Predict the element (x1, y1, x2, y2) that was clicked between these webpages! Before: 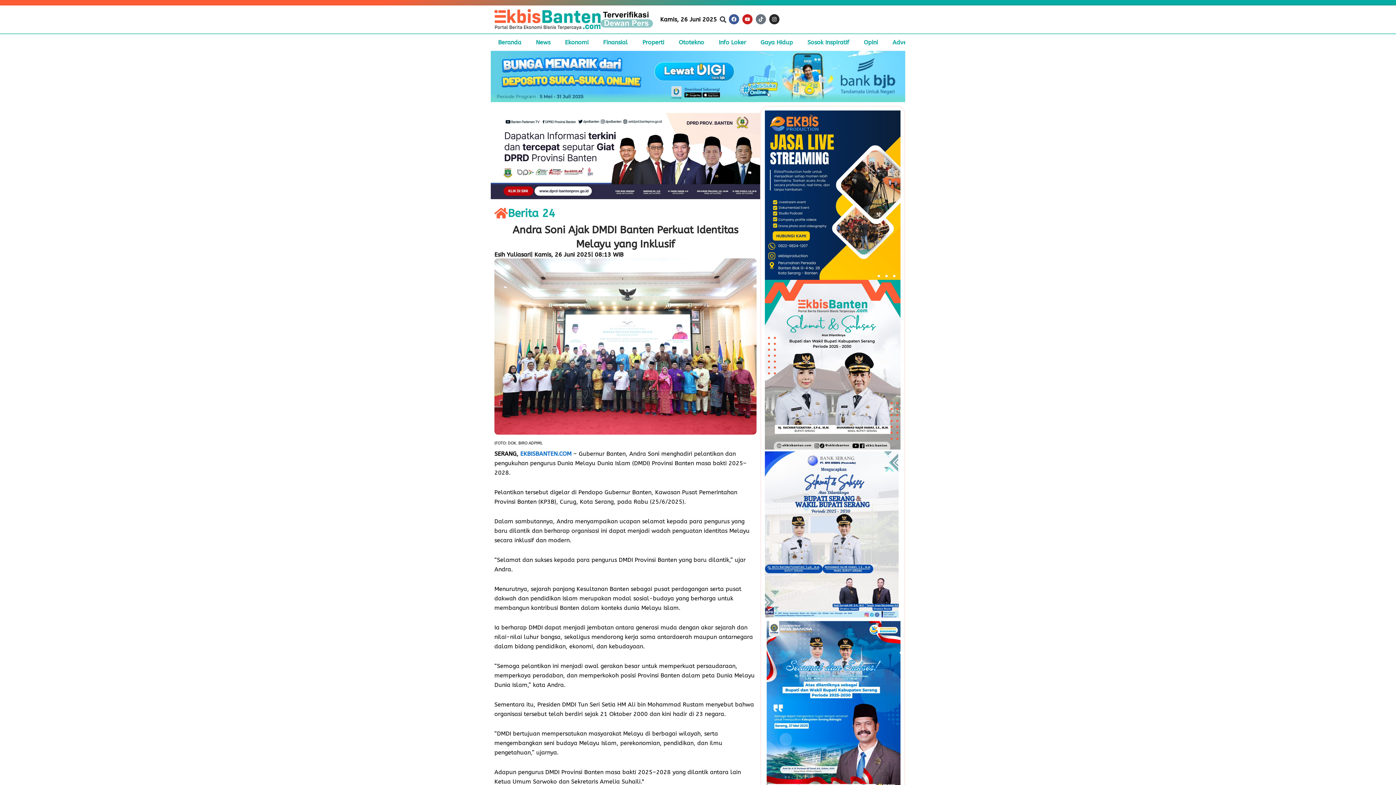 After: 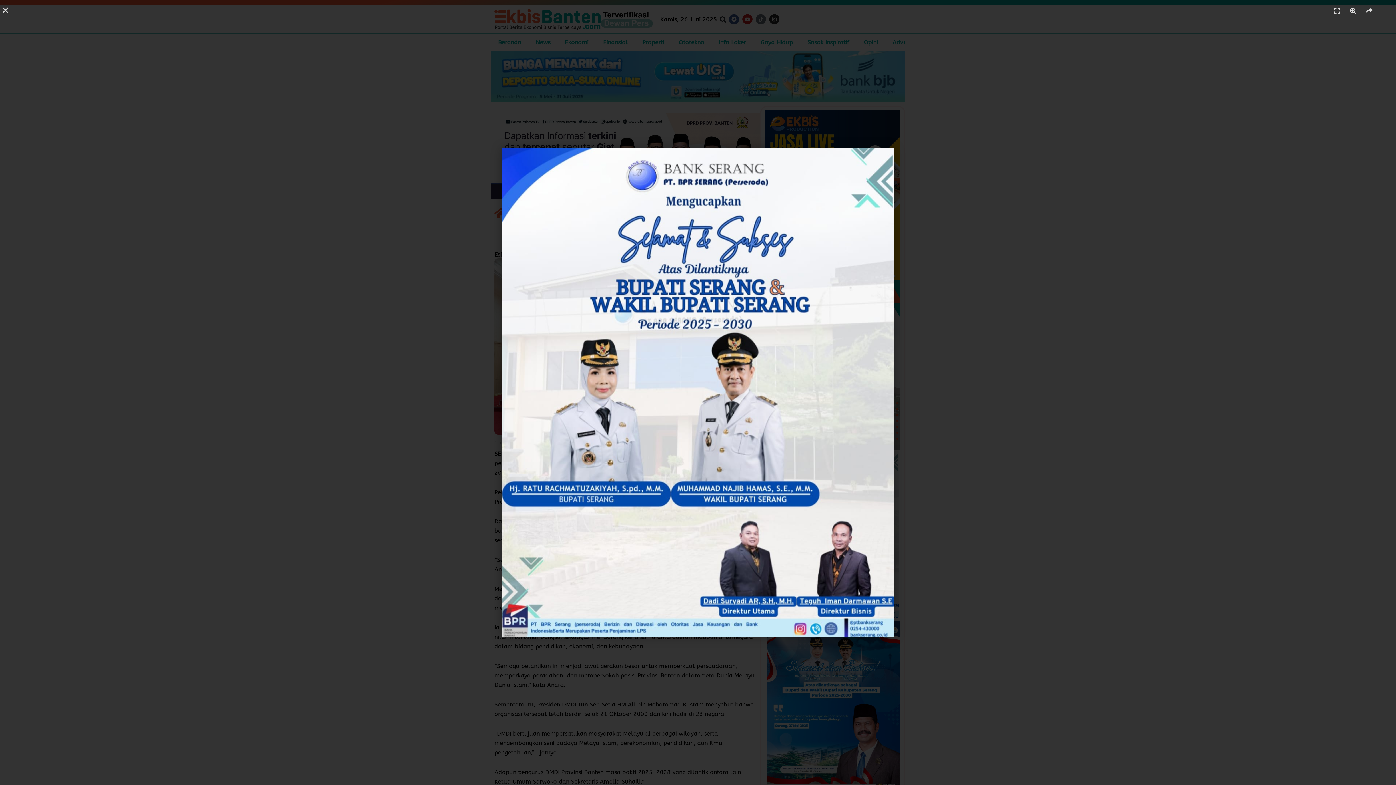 Action: bbox: (765, 530, 898, 537)